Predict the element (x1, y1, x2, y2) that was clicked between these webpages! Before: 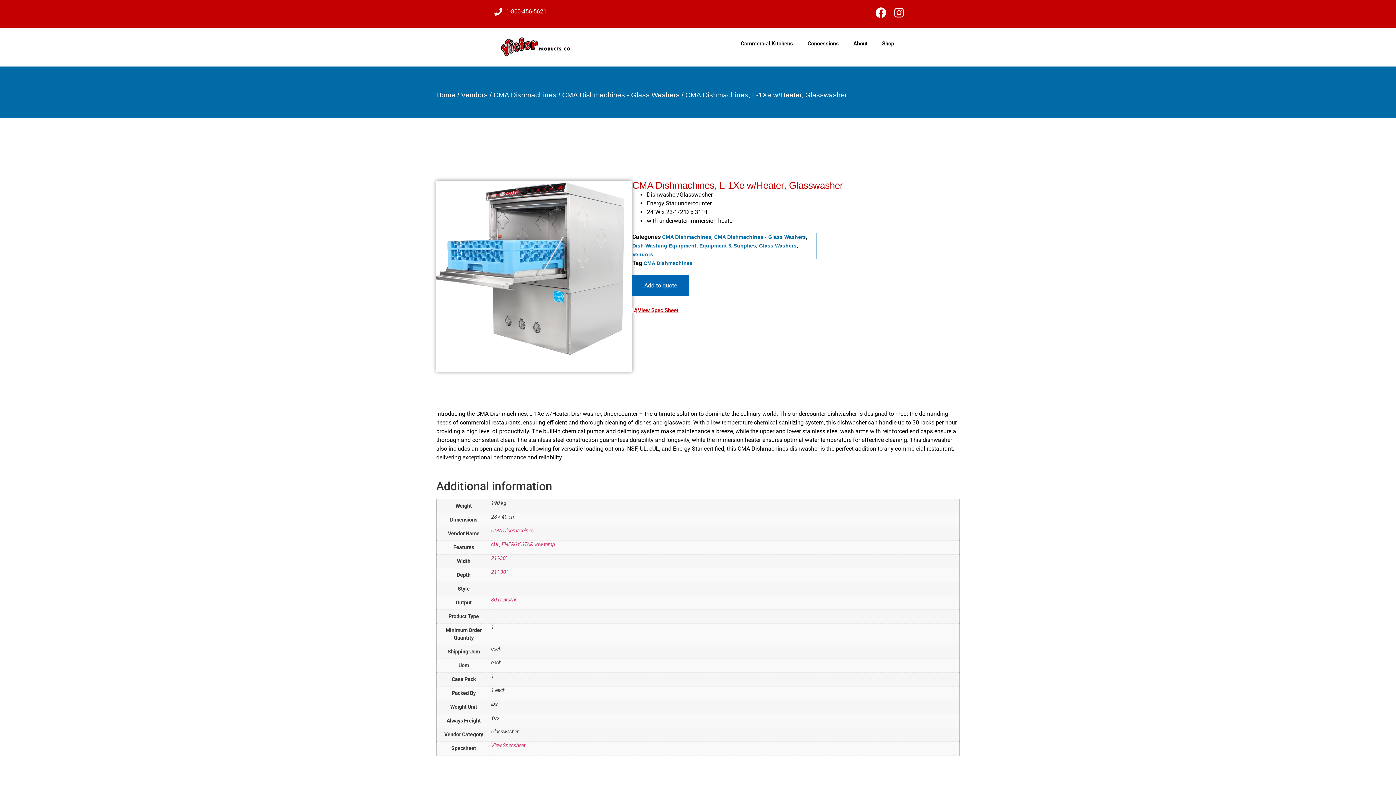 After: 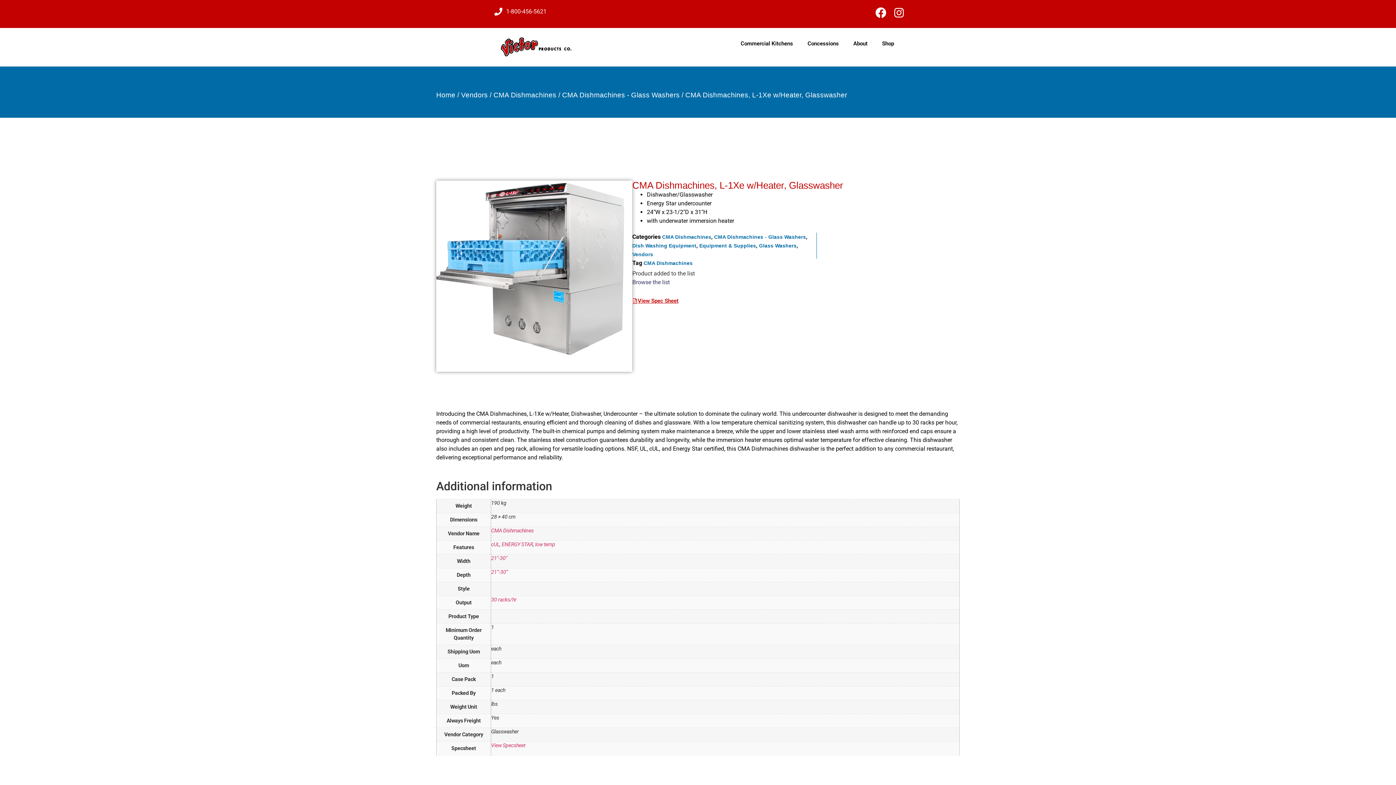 Action: bbox: (632, 275, 689, 296) label: Add to quote